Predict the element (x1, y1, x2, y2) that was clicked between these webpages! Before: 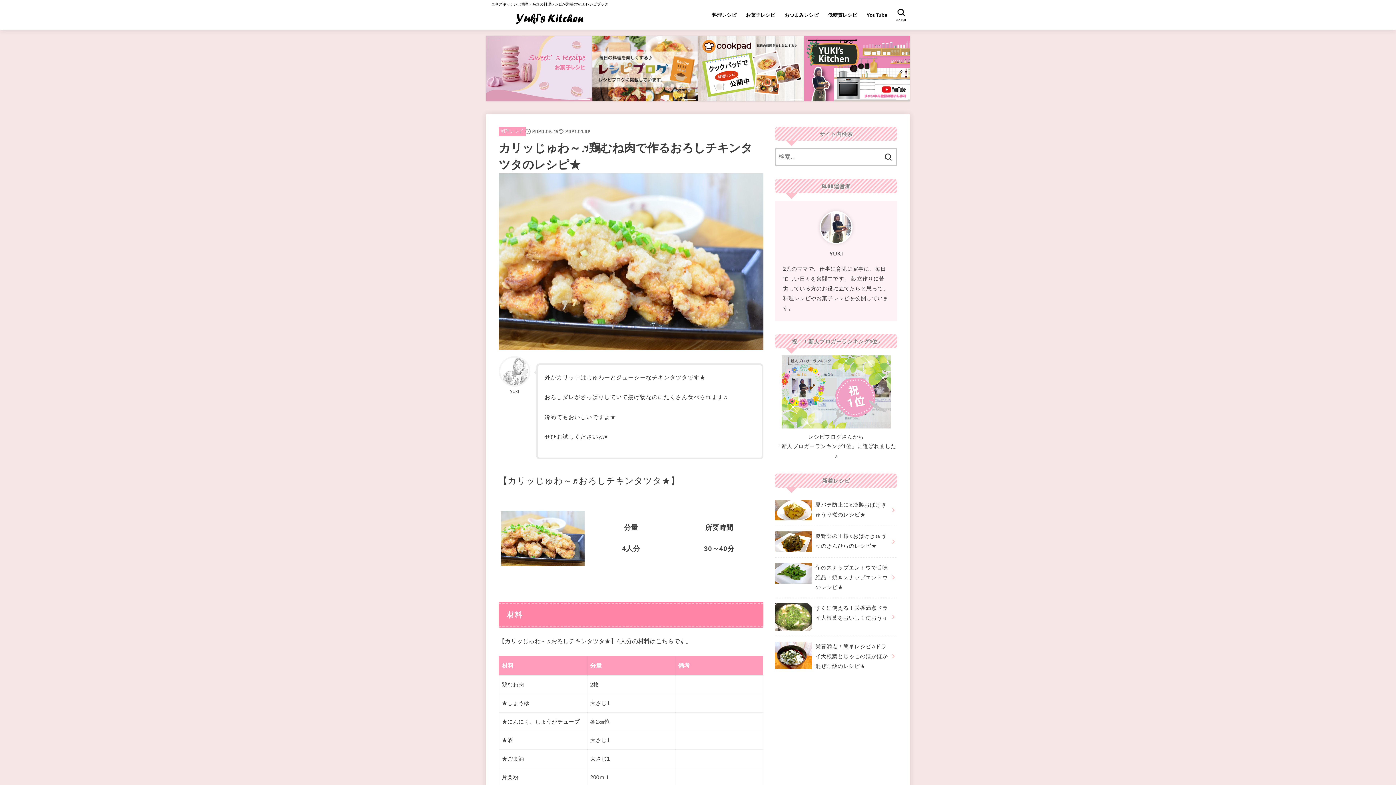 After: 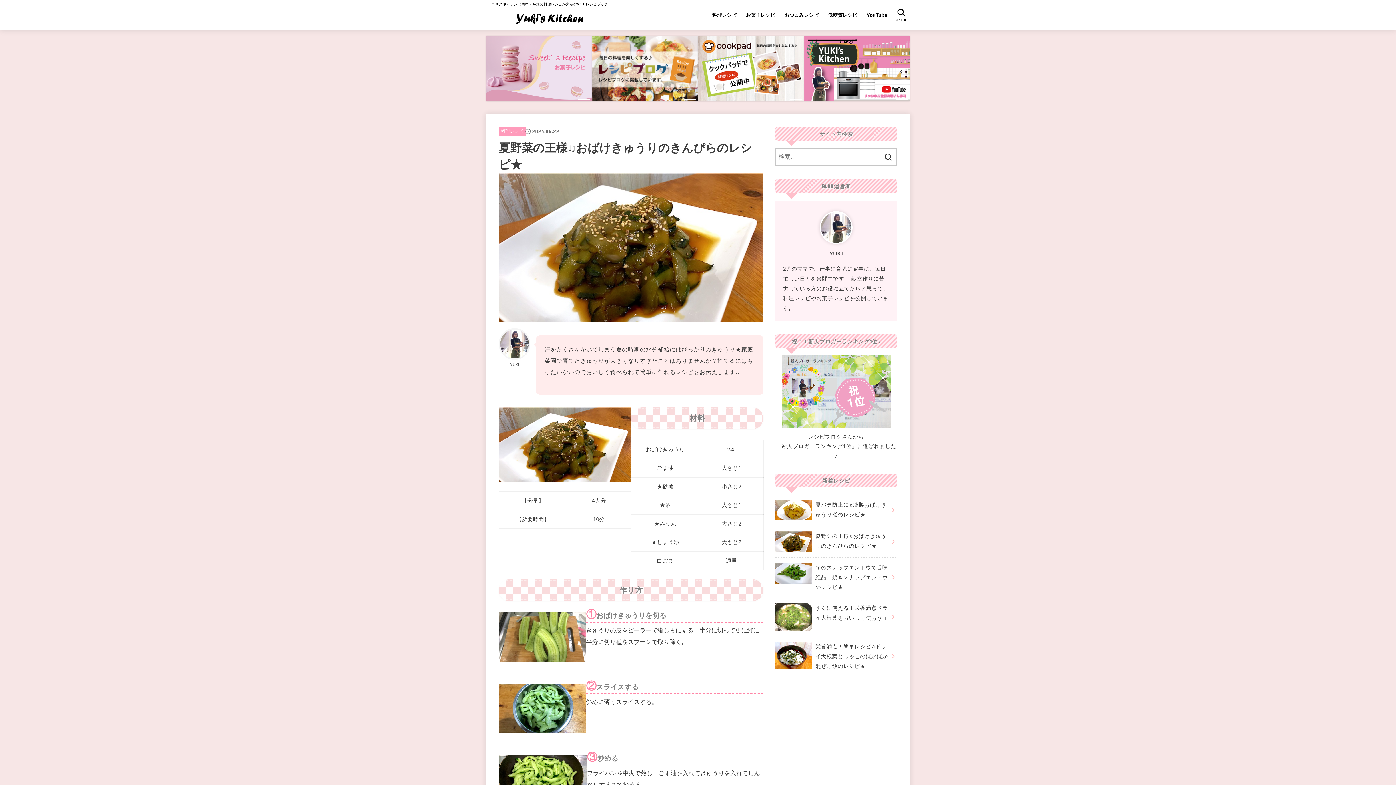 Action: bbox: (775, 526, 897, 557) label: 夏野菜の王様♫おばけきゅうりのきんぴらのレシピ★